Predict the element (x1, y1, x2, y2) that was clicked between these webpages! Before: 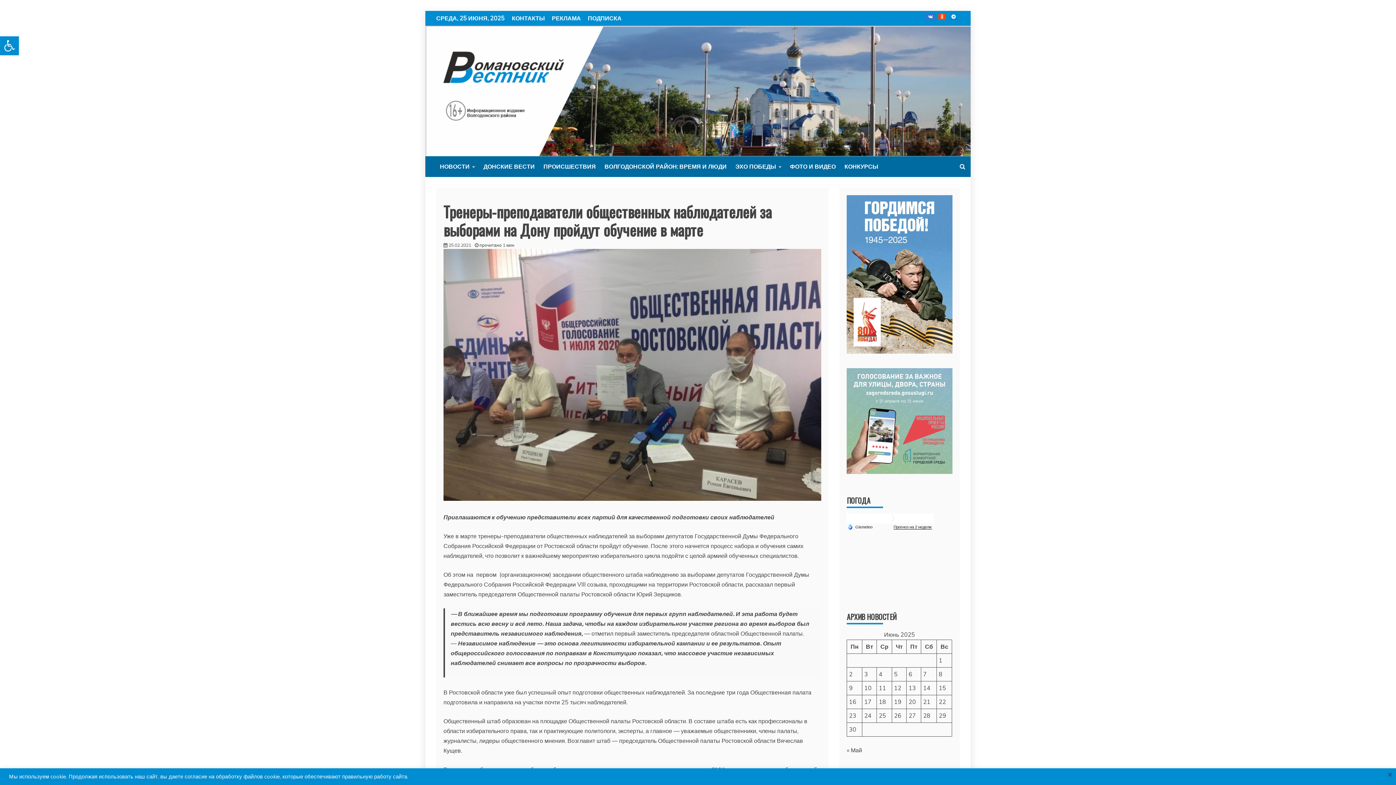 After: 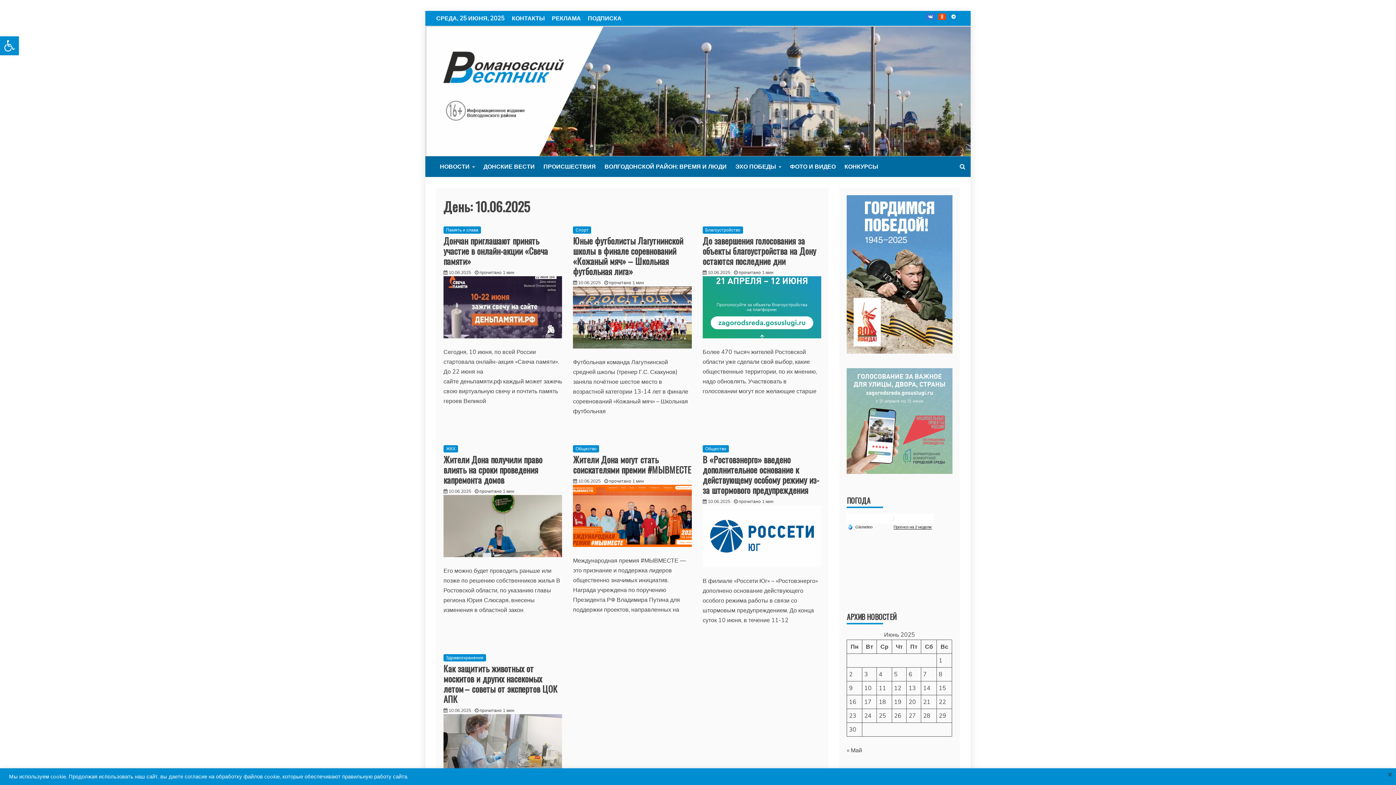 Action: label: Записи, опубликованные 10.06.2025 bbox: (864, 684, 871, 691)